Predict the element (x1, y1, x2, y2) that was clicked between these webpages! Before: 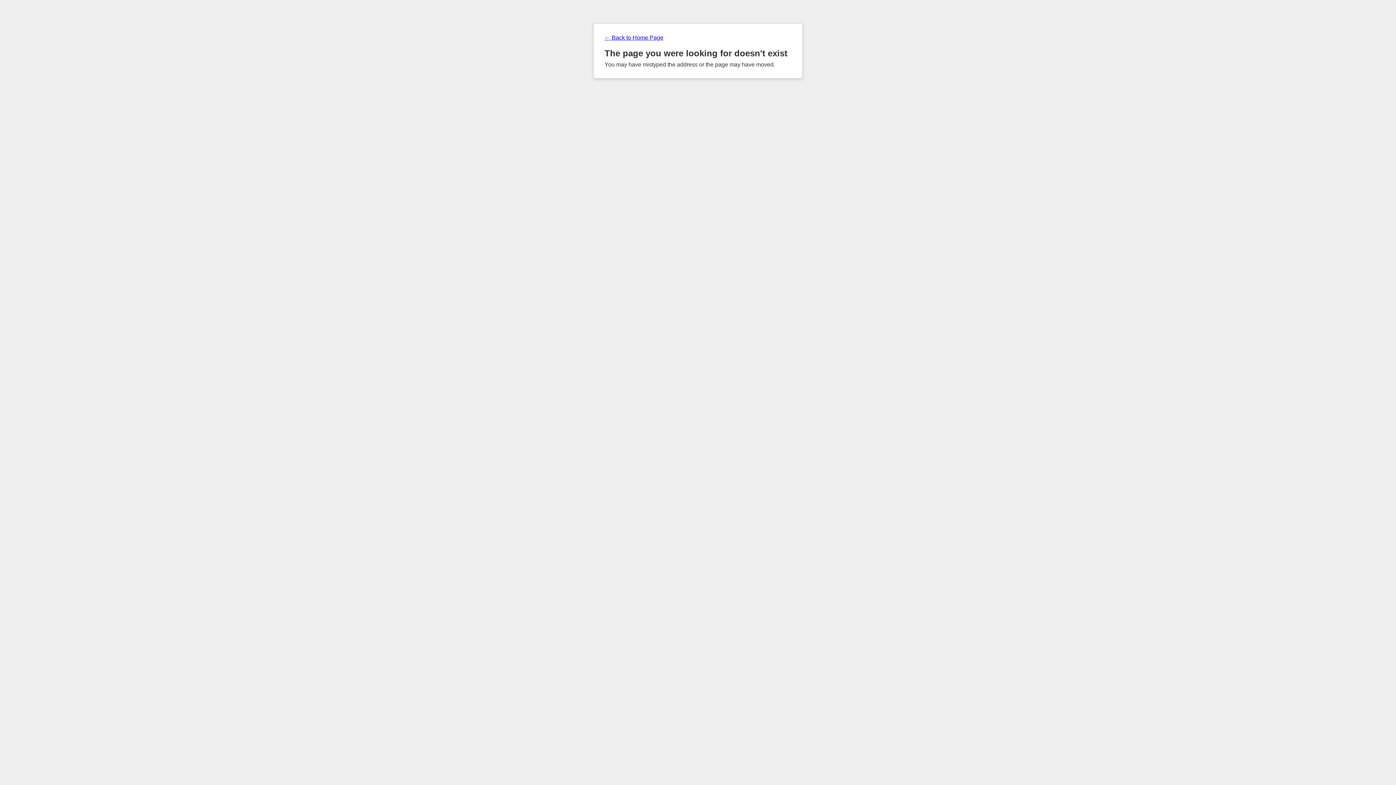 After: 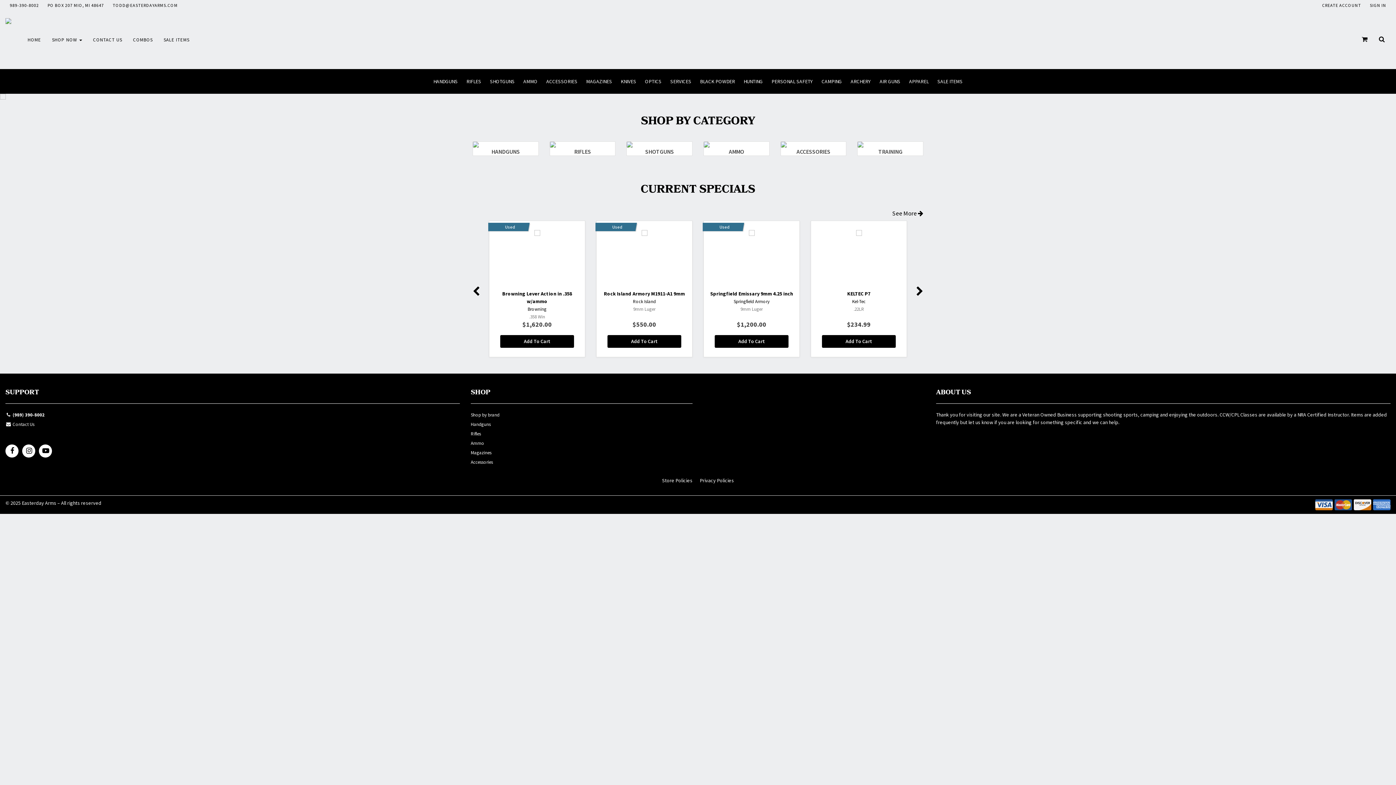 Action: label: ← Back to Home Page bbox: (604, 34, 791, 41)